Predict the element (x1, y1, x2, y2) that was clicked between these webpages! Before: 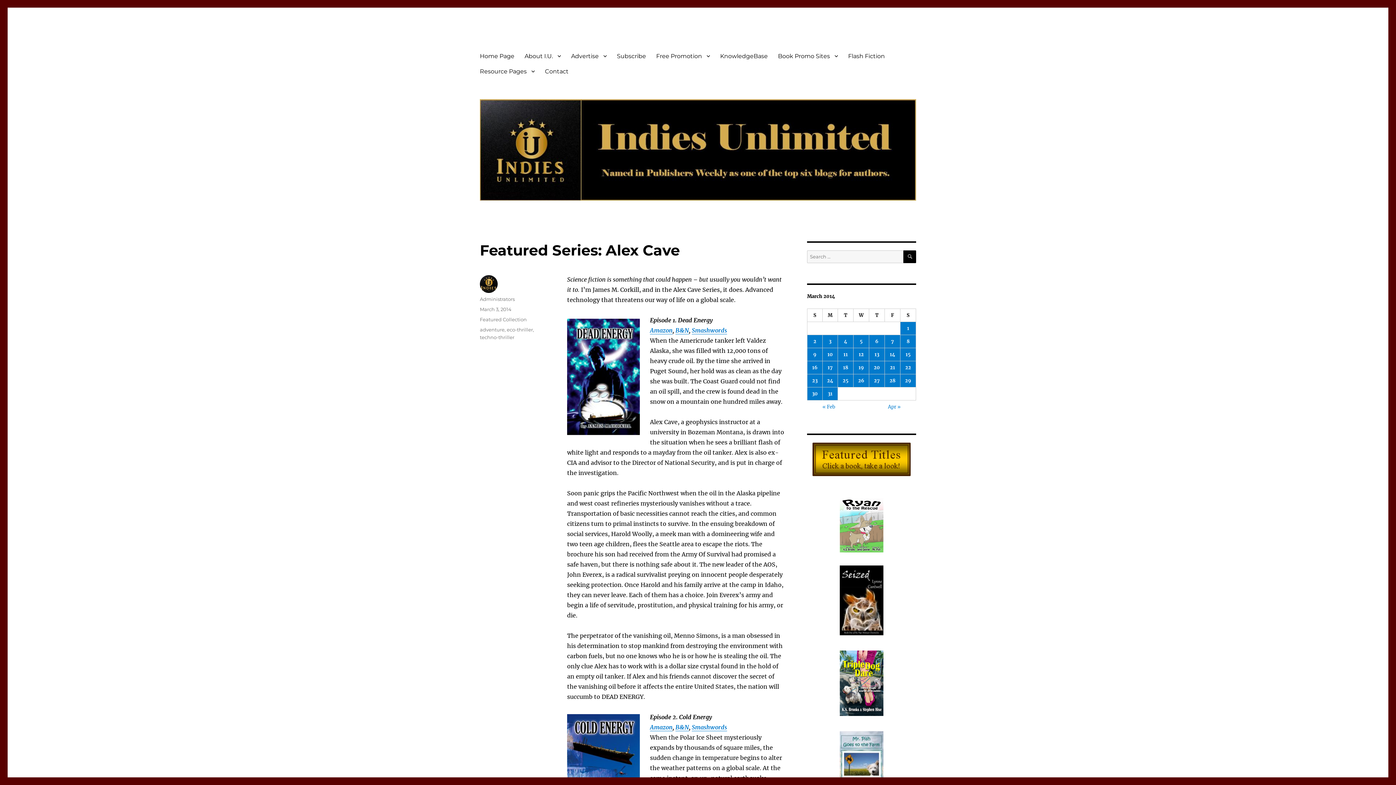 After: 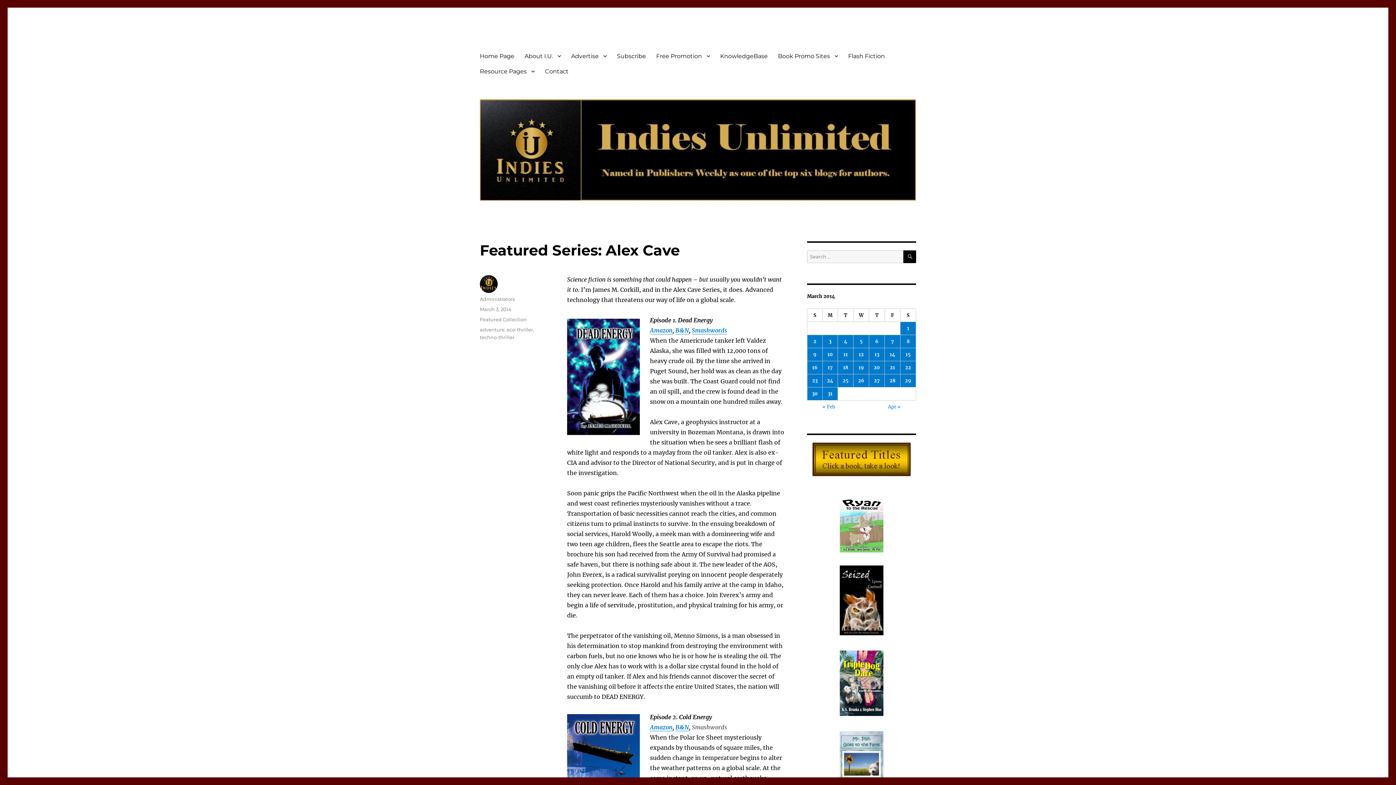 Action: label: Smashwords bbox: (692, 724, 727, 731)